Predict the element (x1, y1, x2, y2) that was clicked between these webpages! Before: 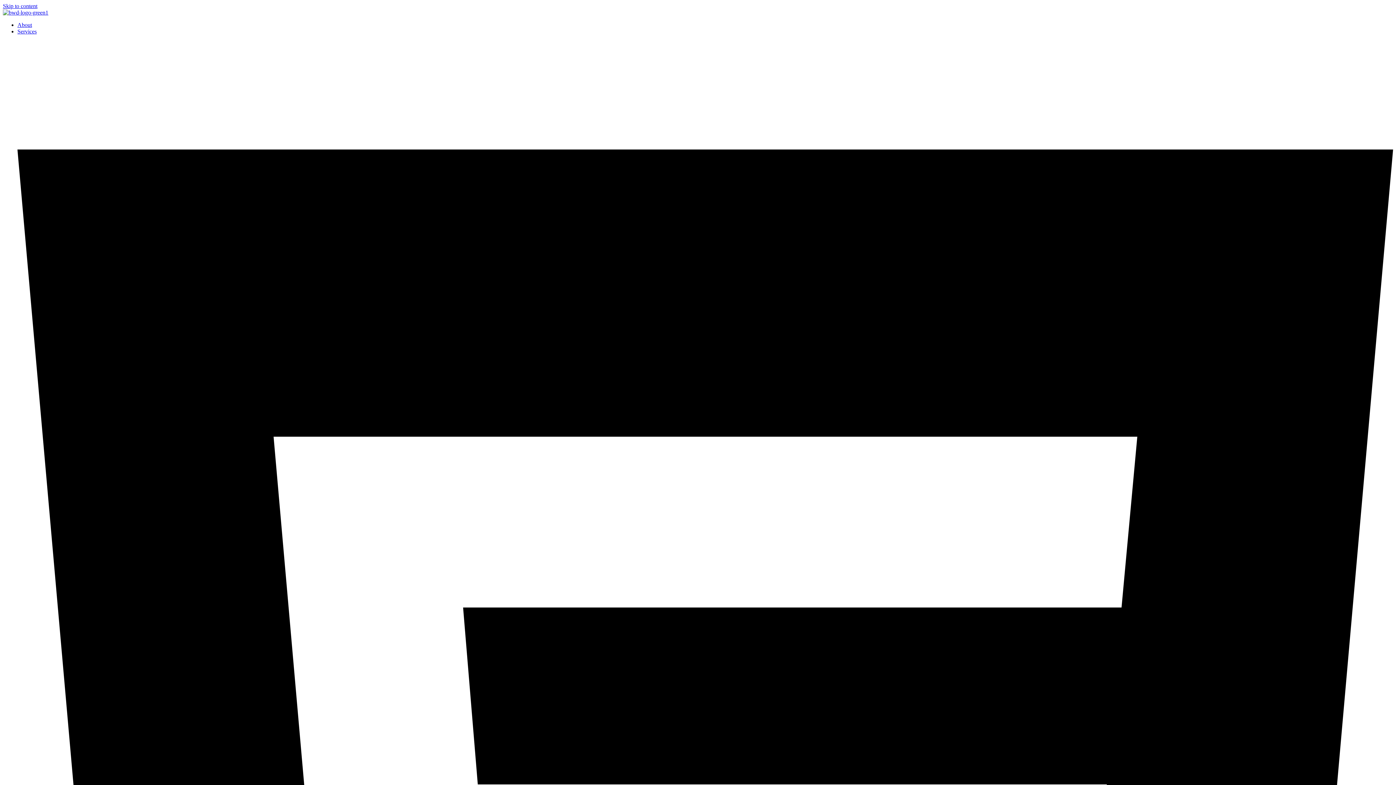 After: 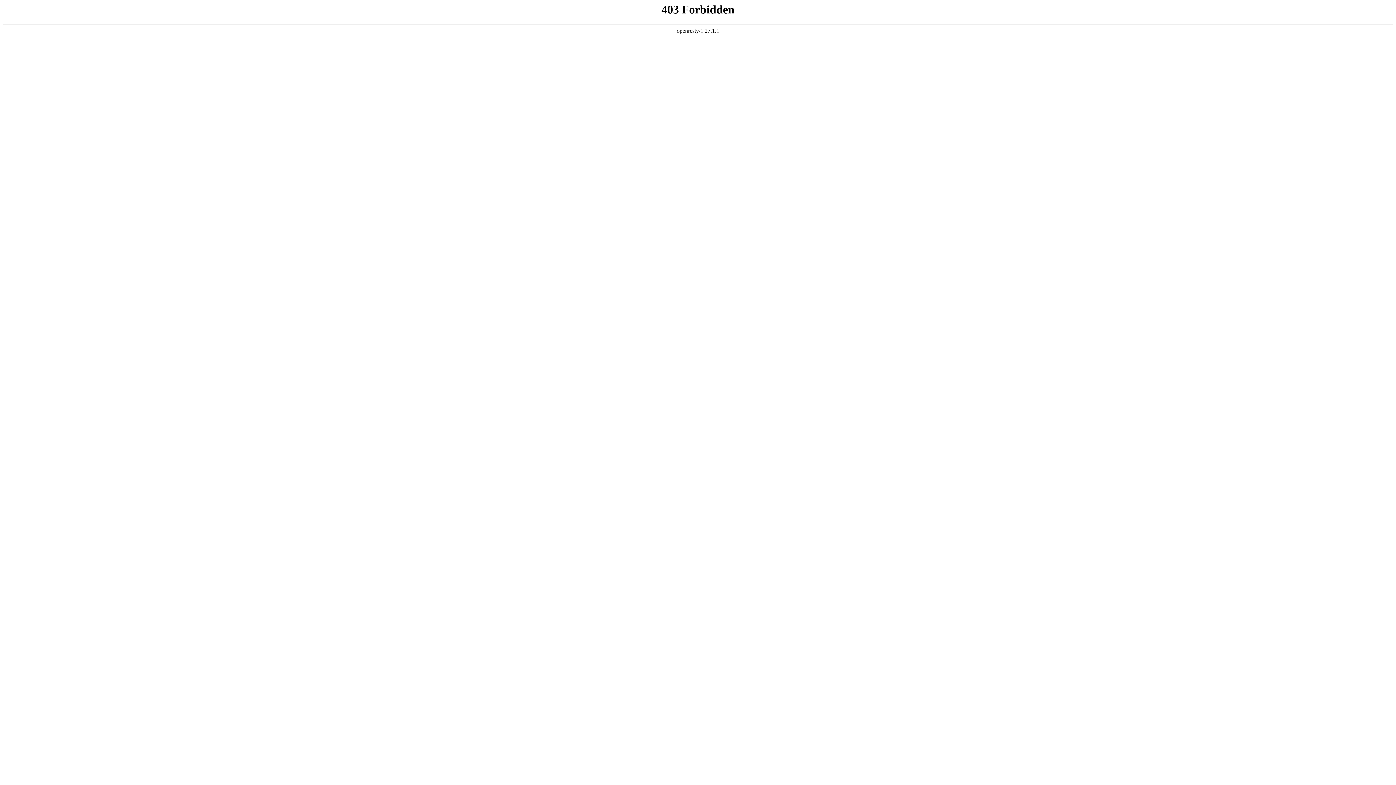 Action: label: Services bbox: (17, 28, 1393, 34)